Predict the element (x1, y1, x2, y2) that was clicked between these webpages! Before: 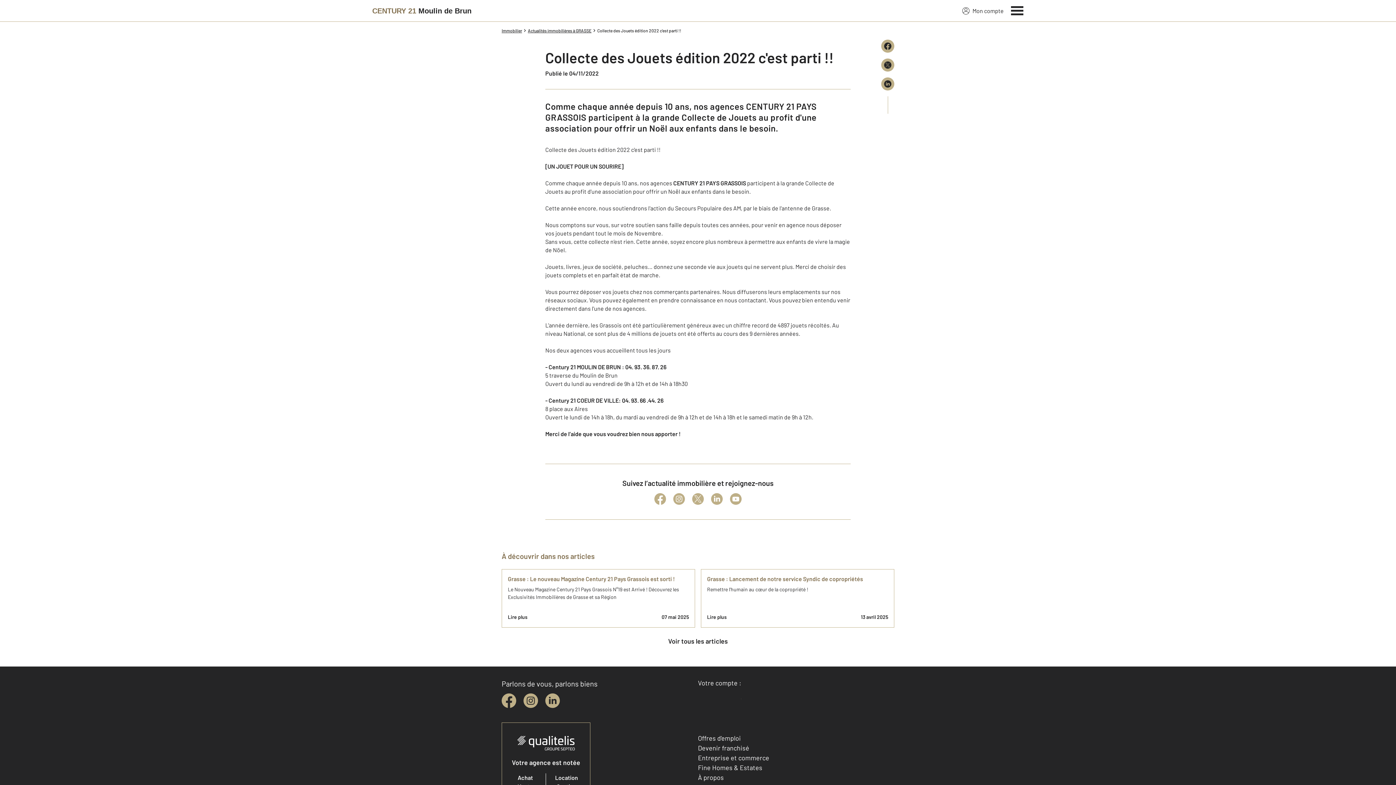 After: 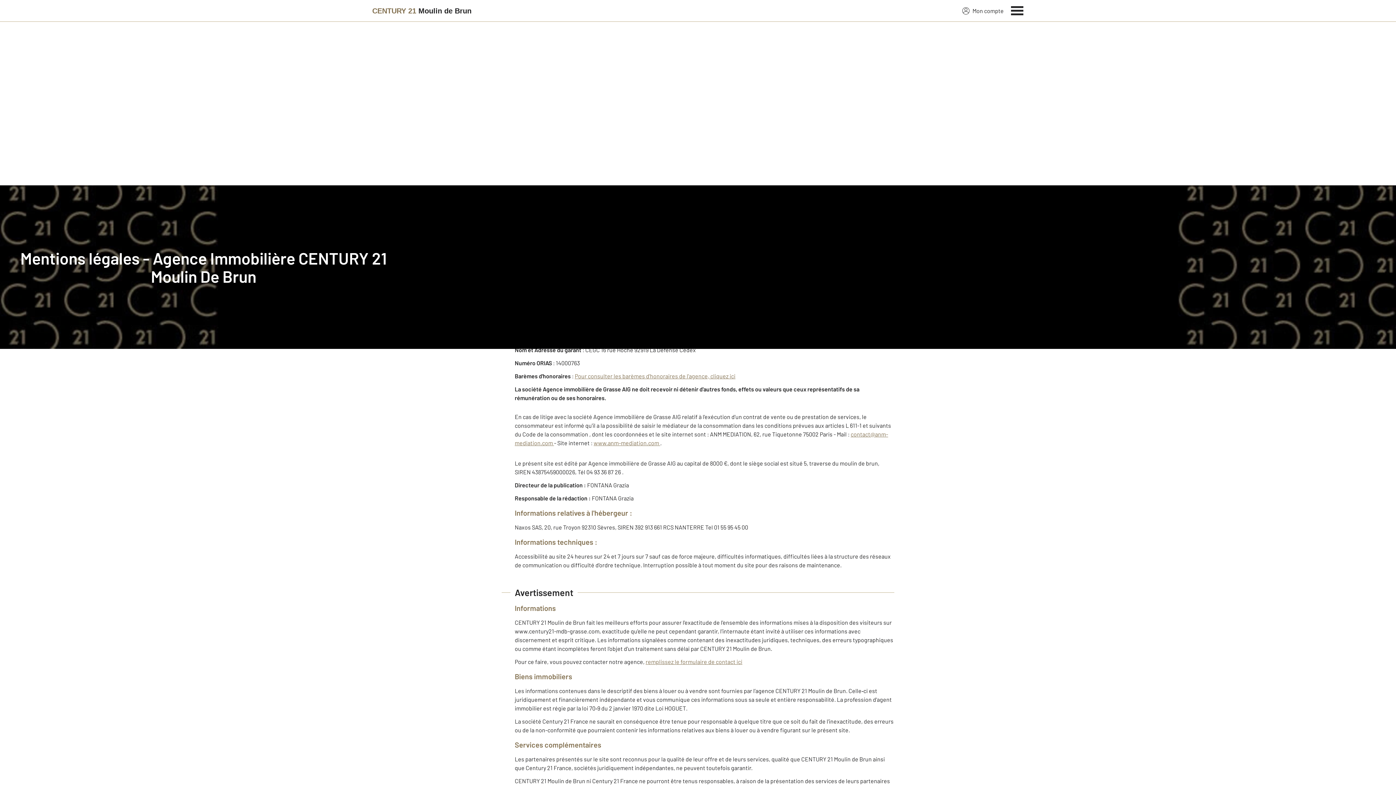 Action: bbox: (698, 773, 724, 781) label: À propos